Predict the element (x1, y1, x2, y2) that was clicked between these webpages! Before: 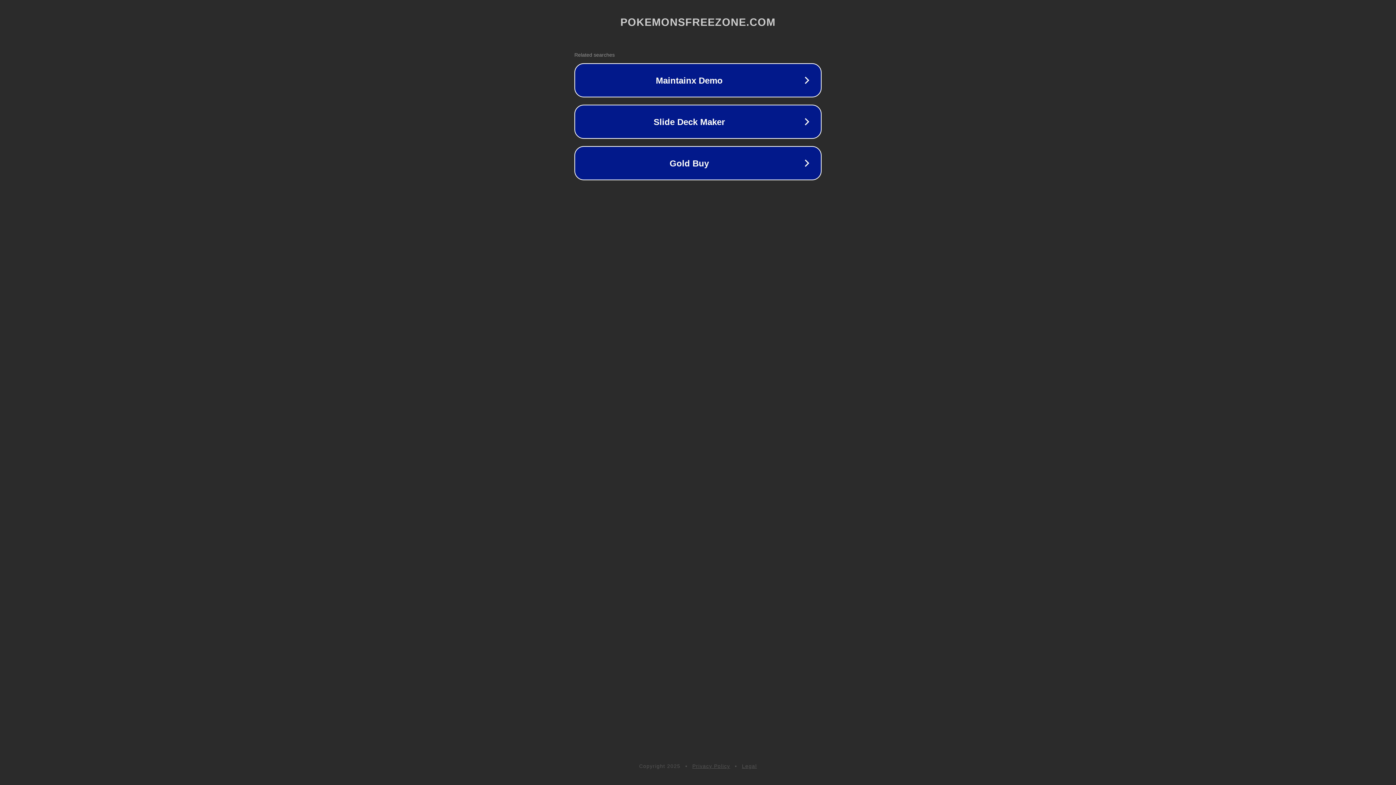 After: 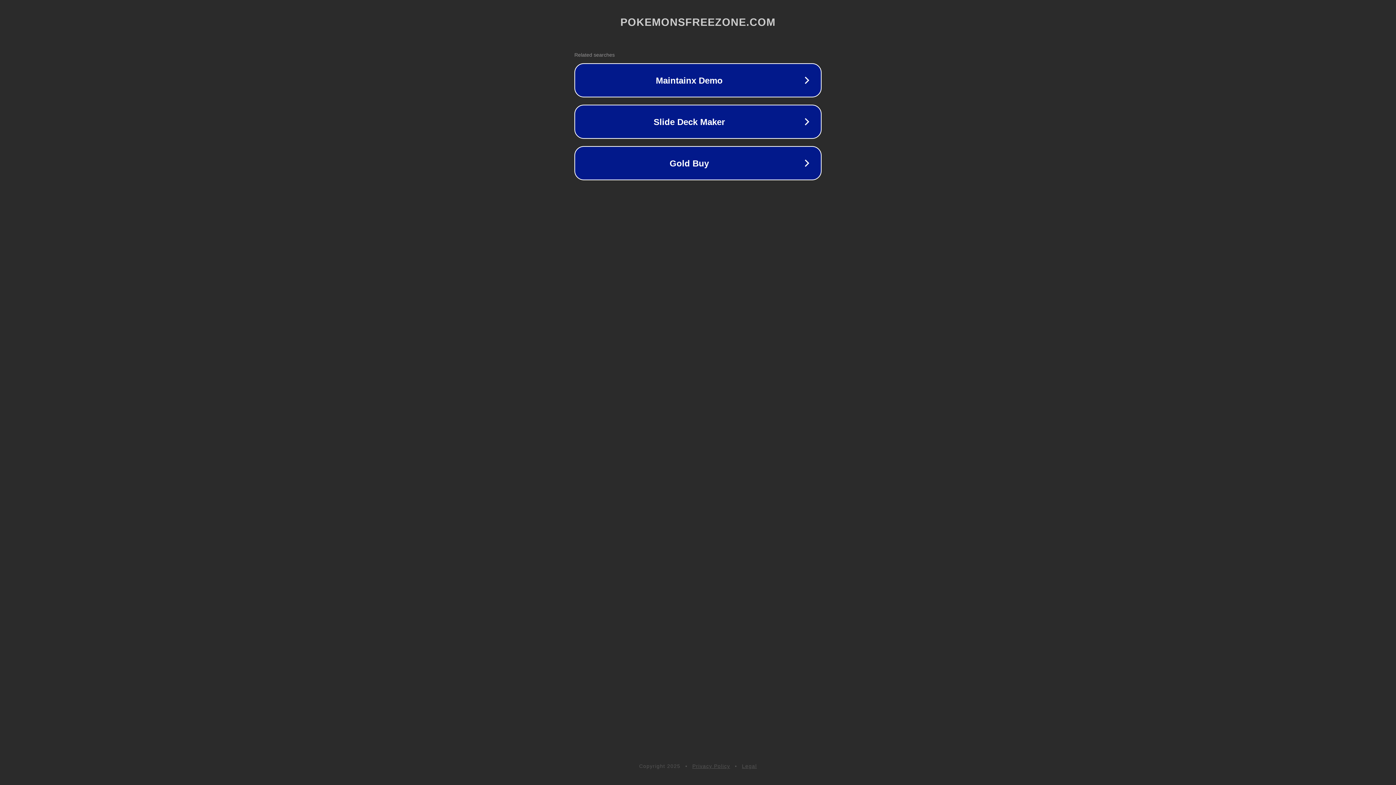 Action: bbox: (742, 763, 757, 769) label: Legal